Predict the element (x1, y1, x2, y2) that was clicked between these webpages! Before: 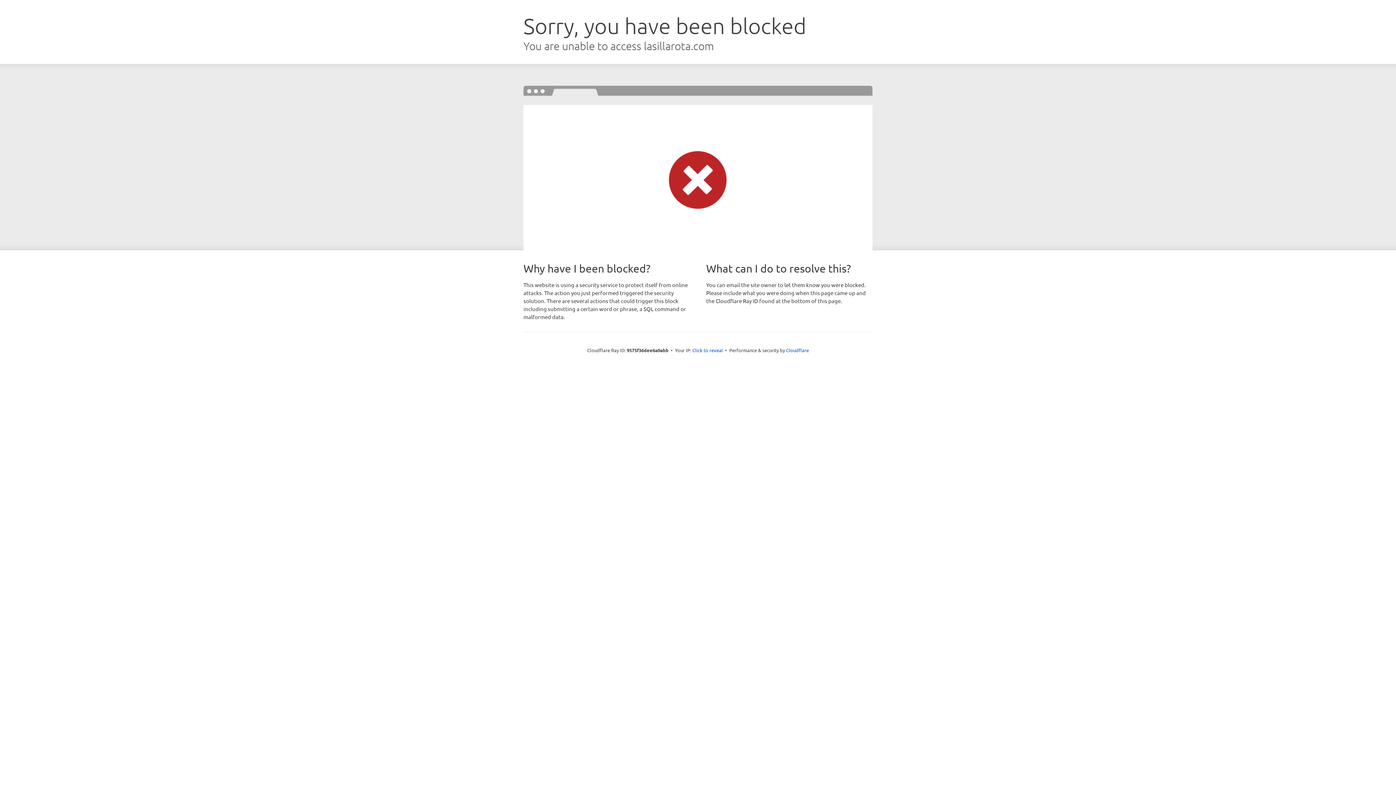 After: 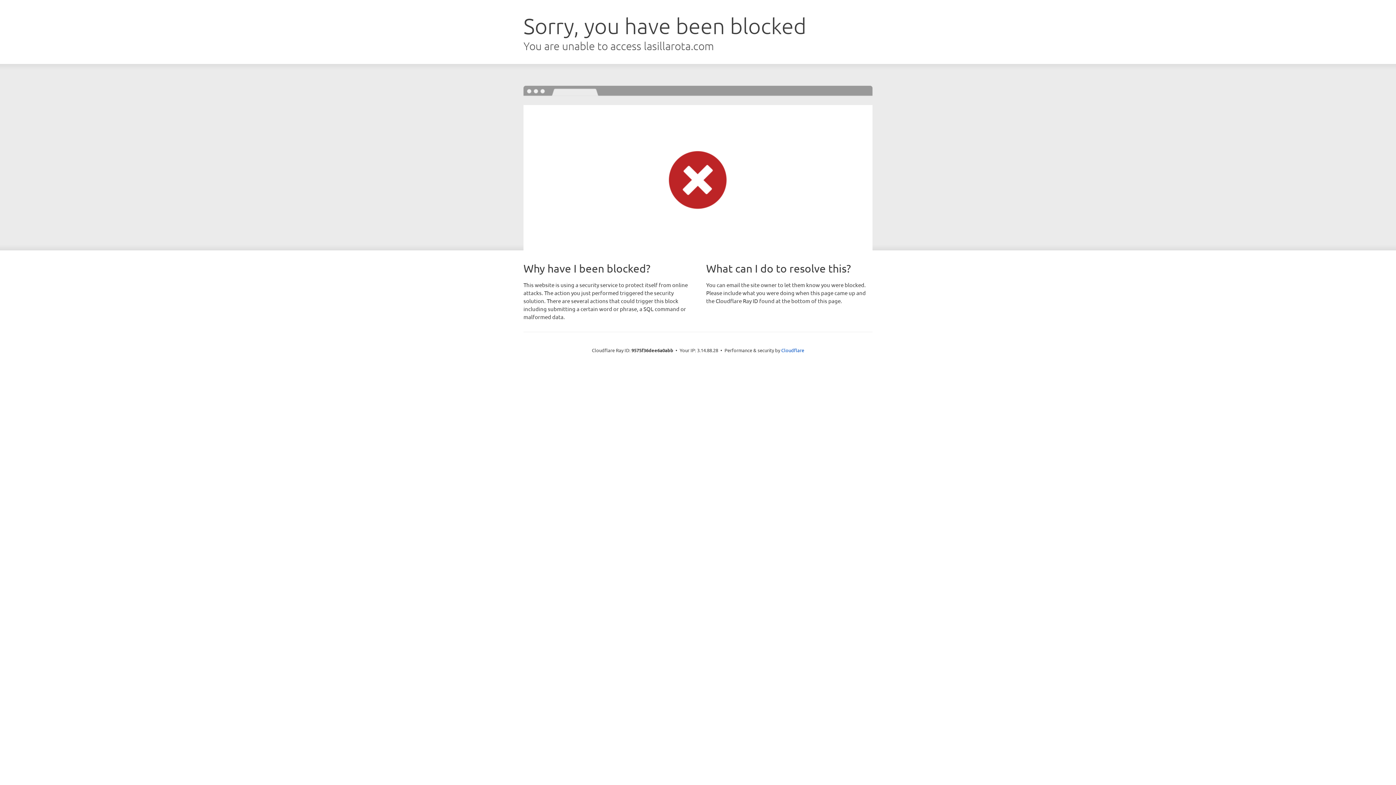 Action: bbox: (692, 346, 723, 353) label: Click to reveal